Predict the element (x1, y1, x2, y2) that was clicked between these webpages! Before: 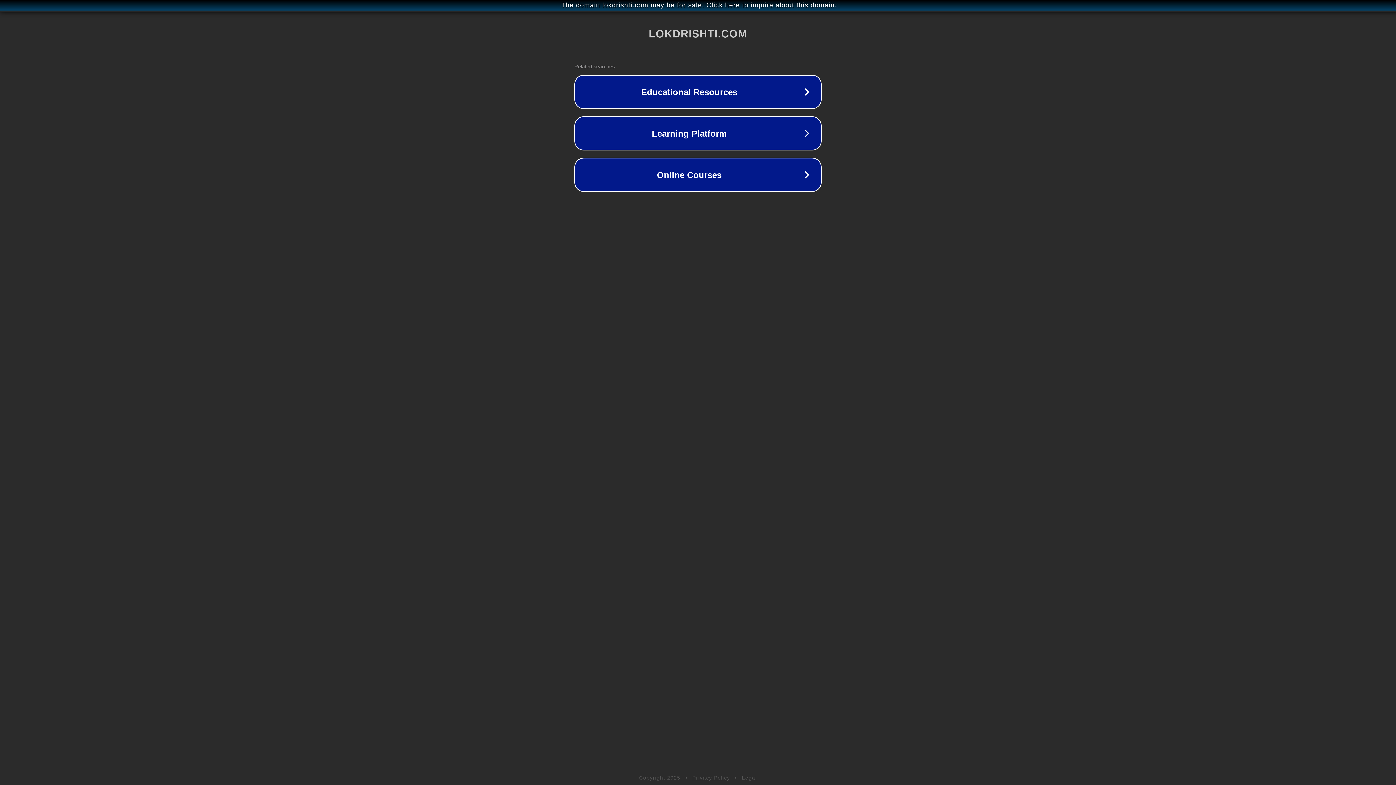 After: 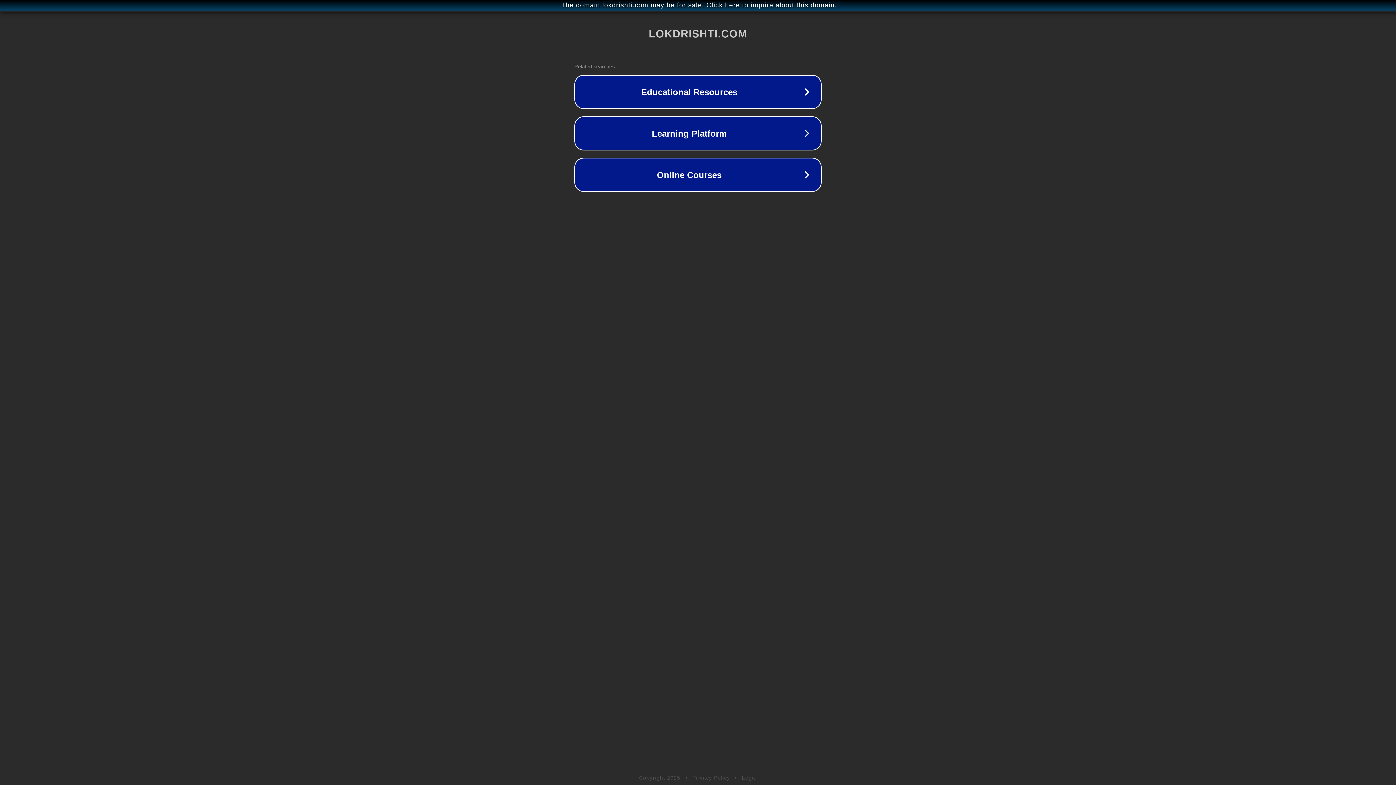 Action: label: Privacy Policy bbox: (692, 775, 730, 781)